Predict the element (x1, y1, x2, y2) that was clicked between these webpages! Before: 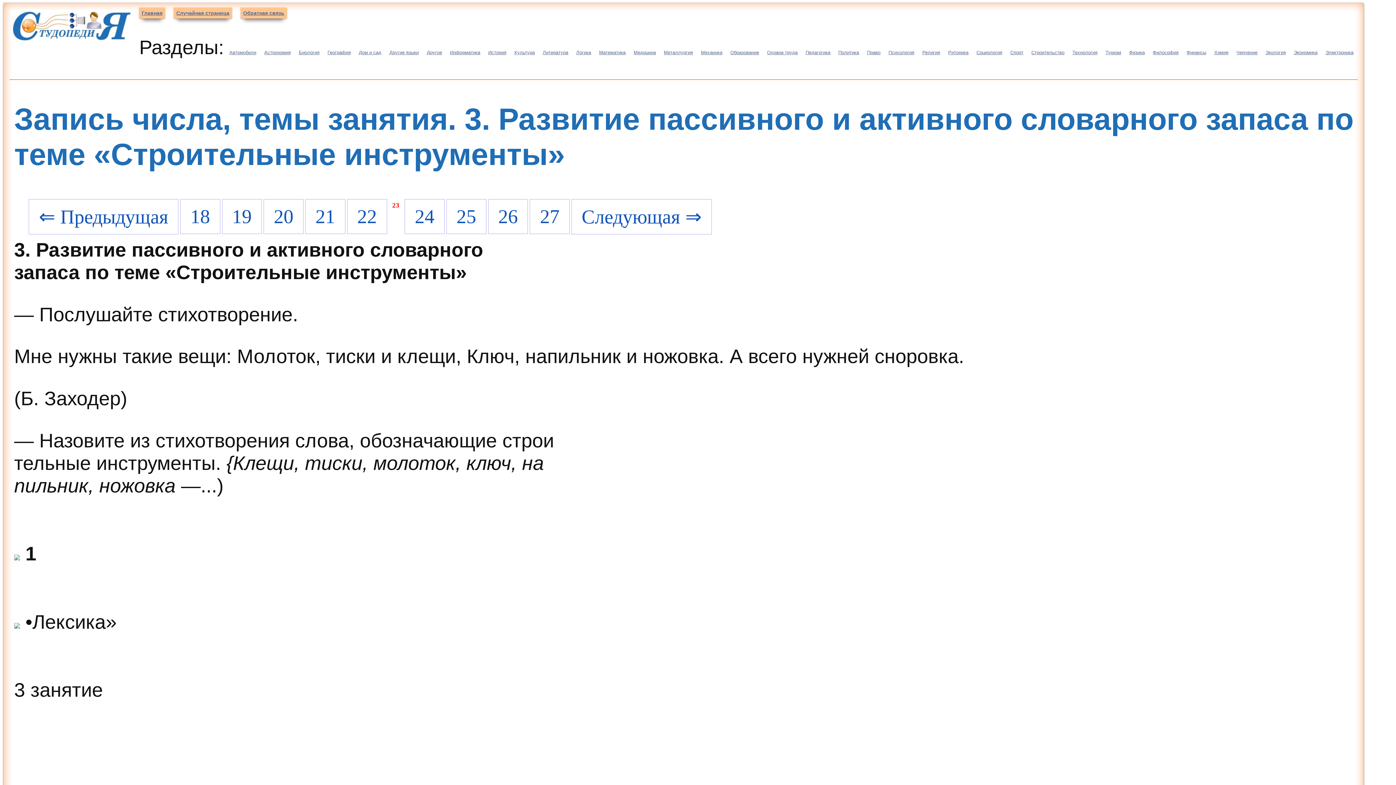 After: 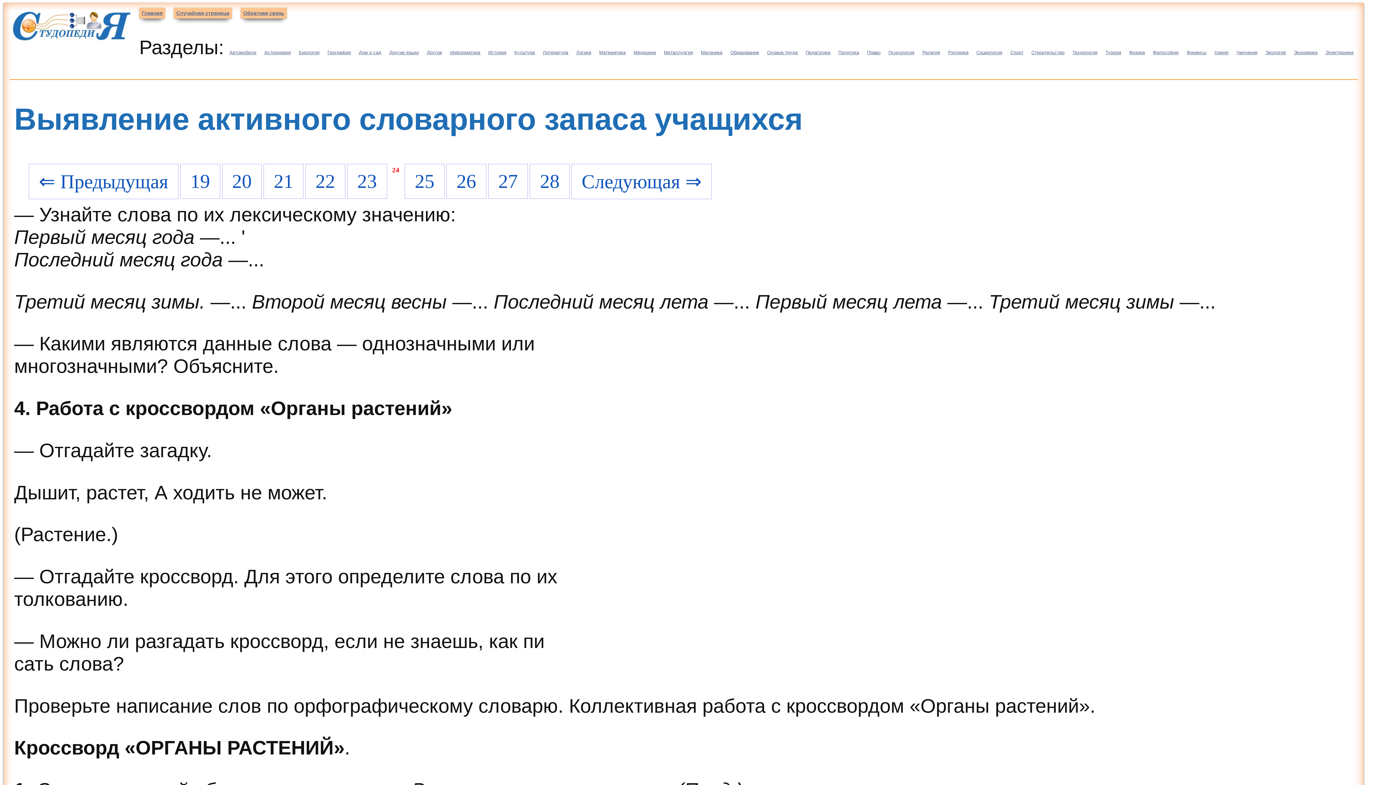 Action: bbox: (571, 199, 711, 234) label: Следующая ⇒